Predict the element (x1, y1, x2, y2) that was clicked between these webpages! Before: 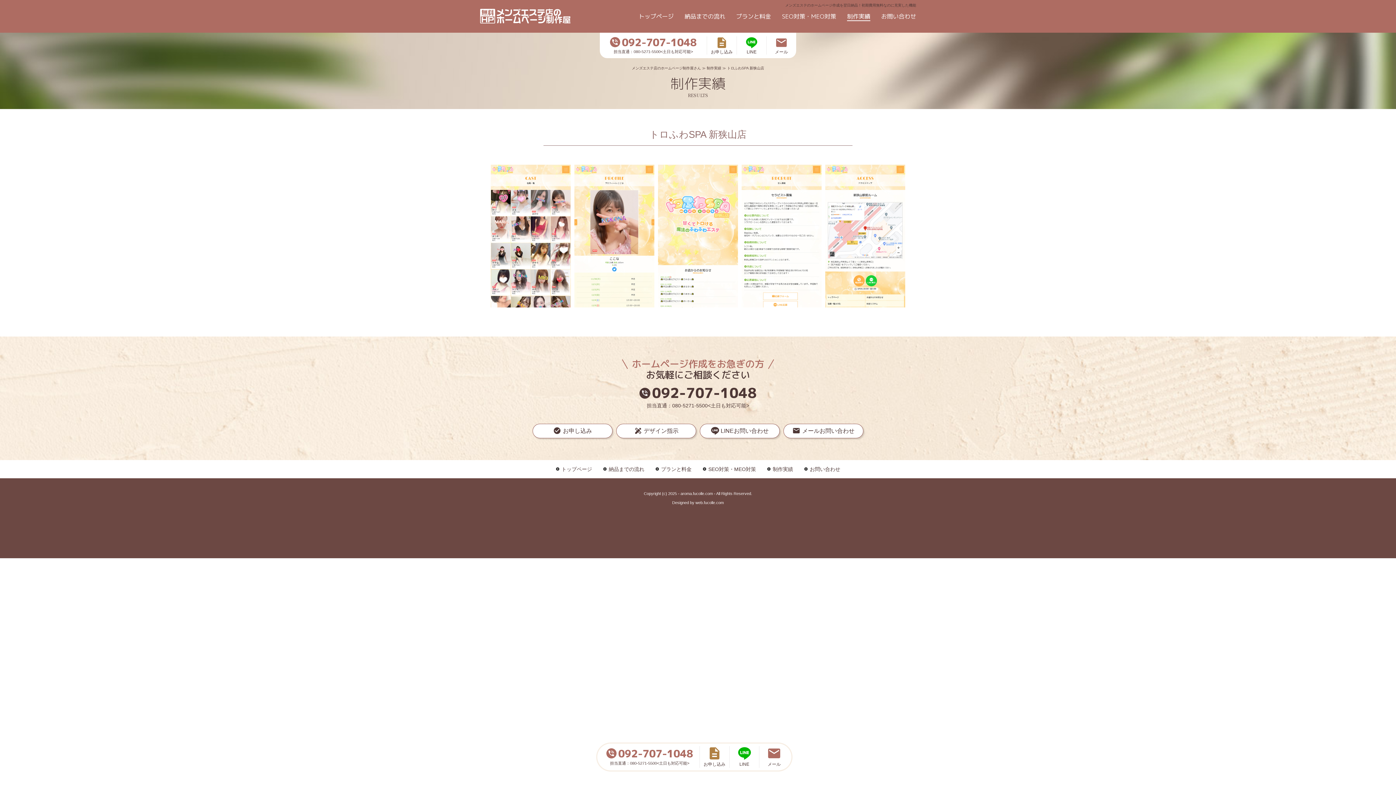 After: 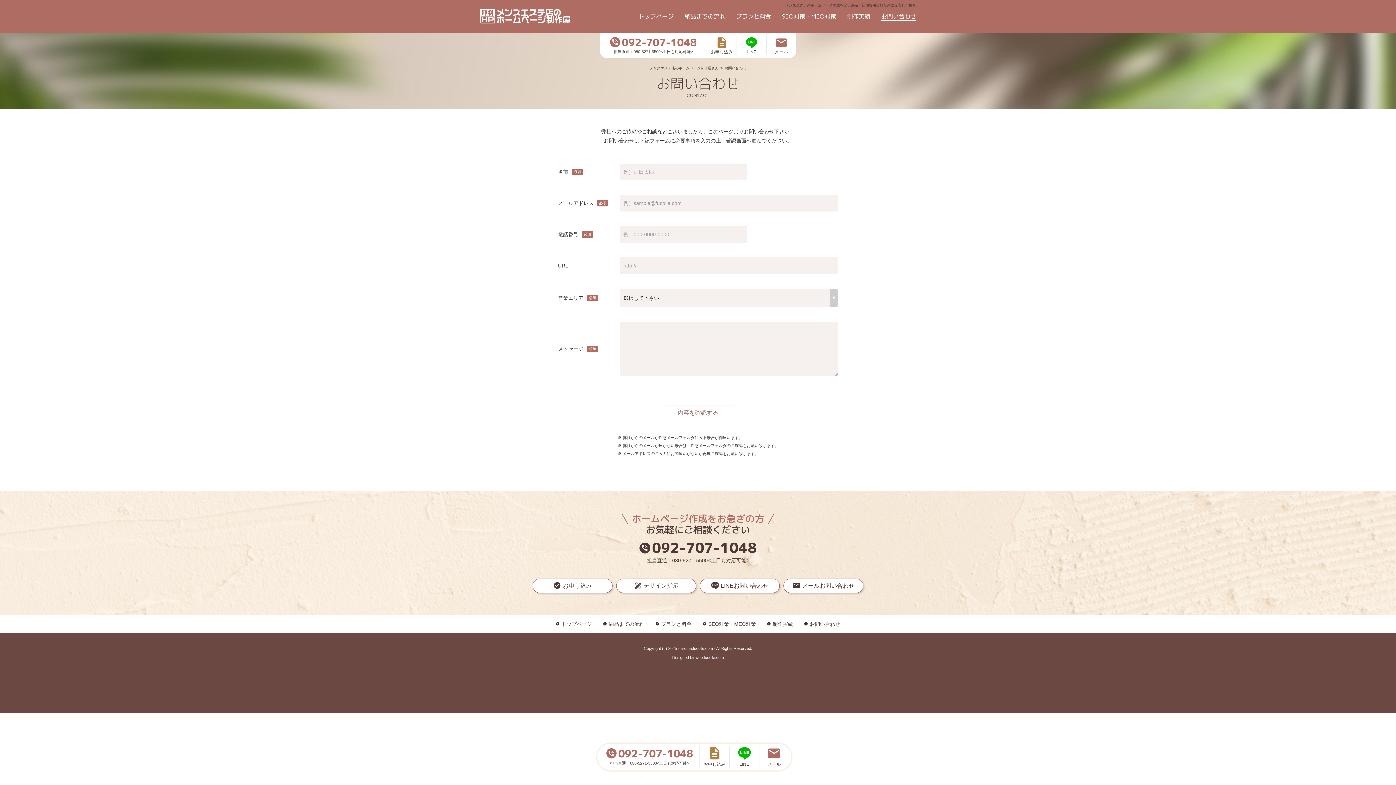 Action: bbox: (810, 466, 840, 472) label: お問い合わせ